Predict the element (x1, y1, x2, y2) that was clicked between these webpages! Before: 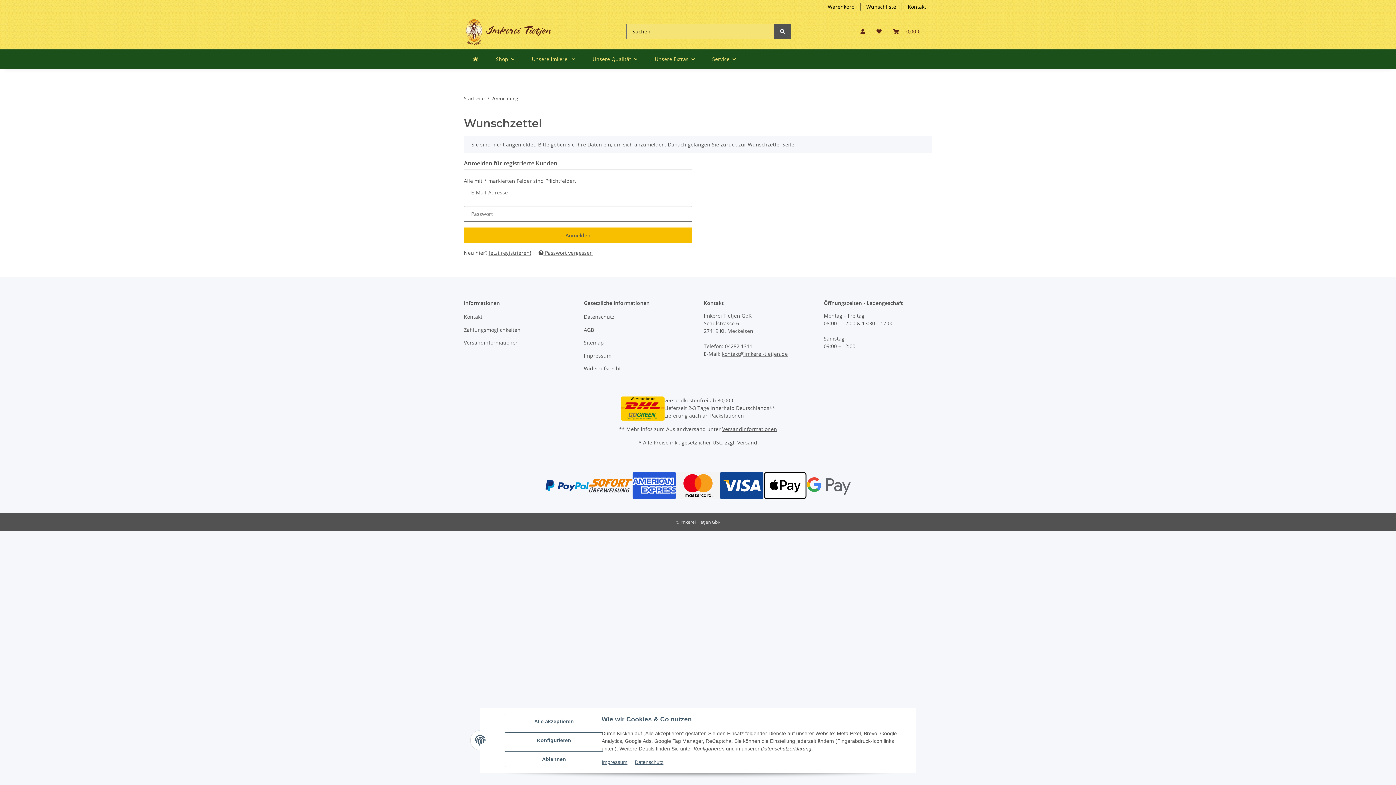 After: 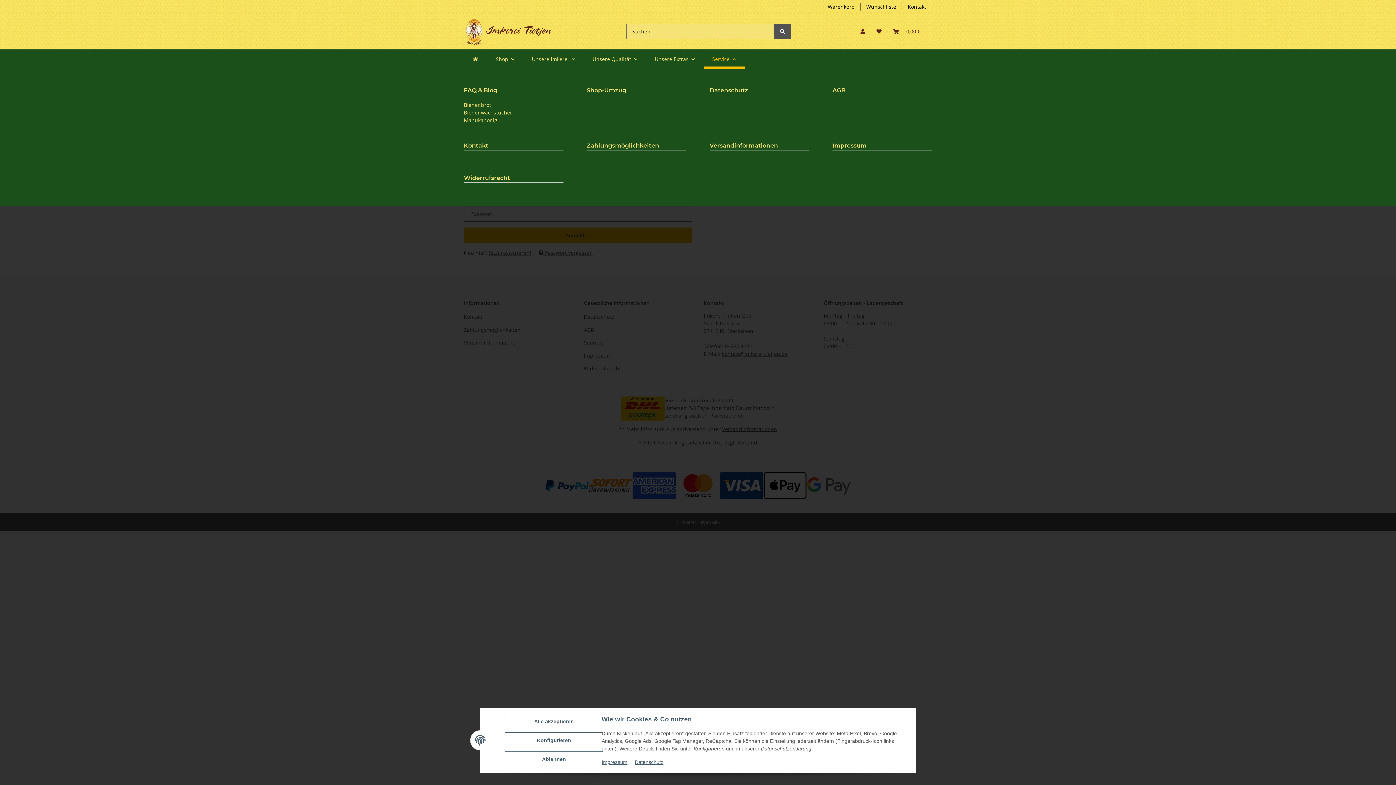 Action: bbox: (703, 49, 744, 68) label: Service